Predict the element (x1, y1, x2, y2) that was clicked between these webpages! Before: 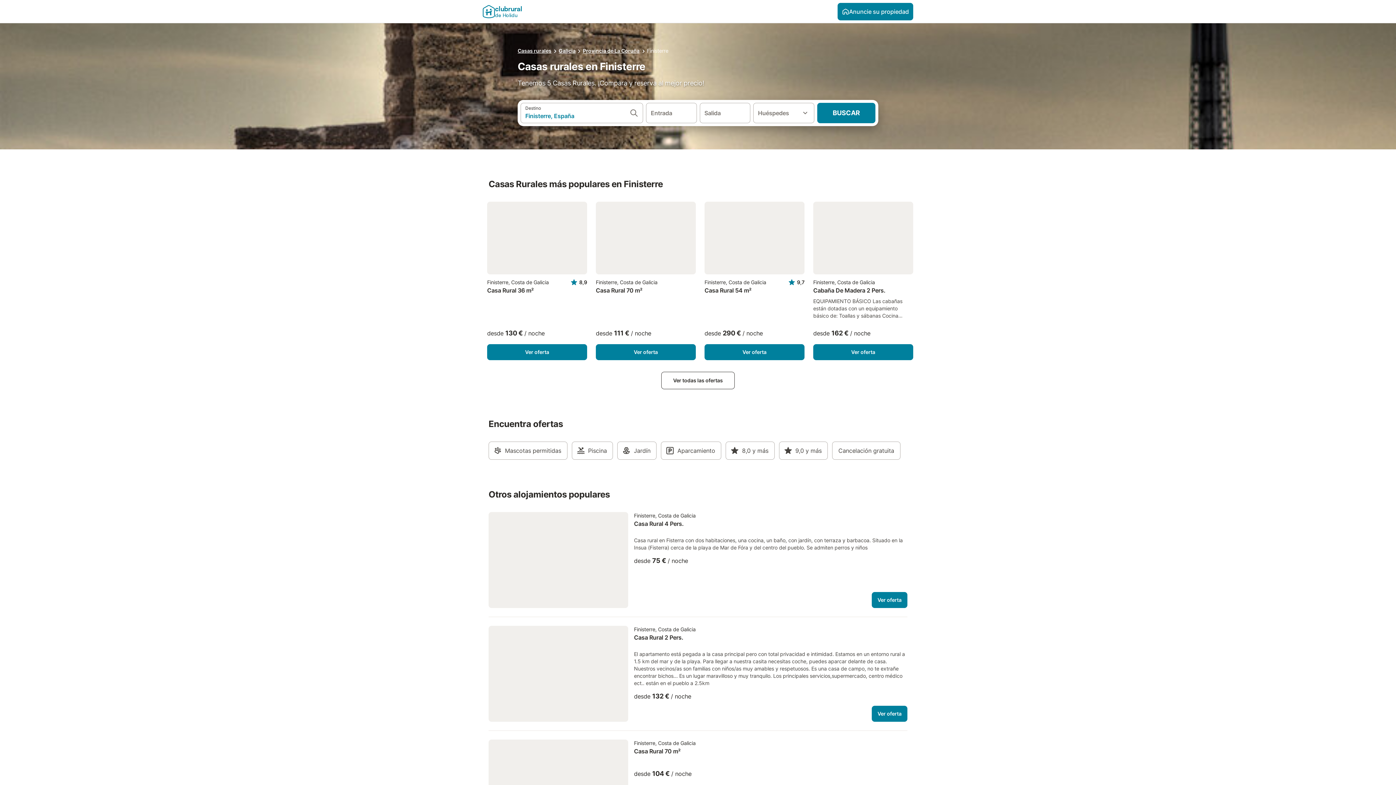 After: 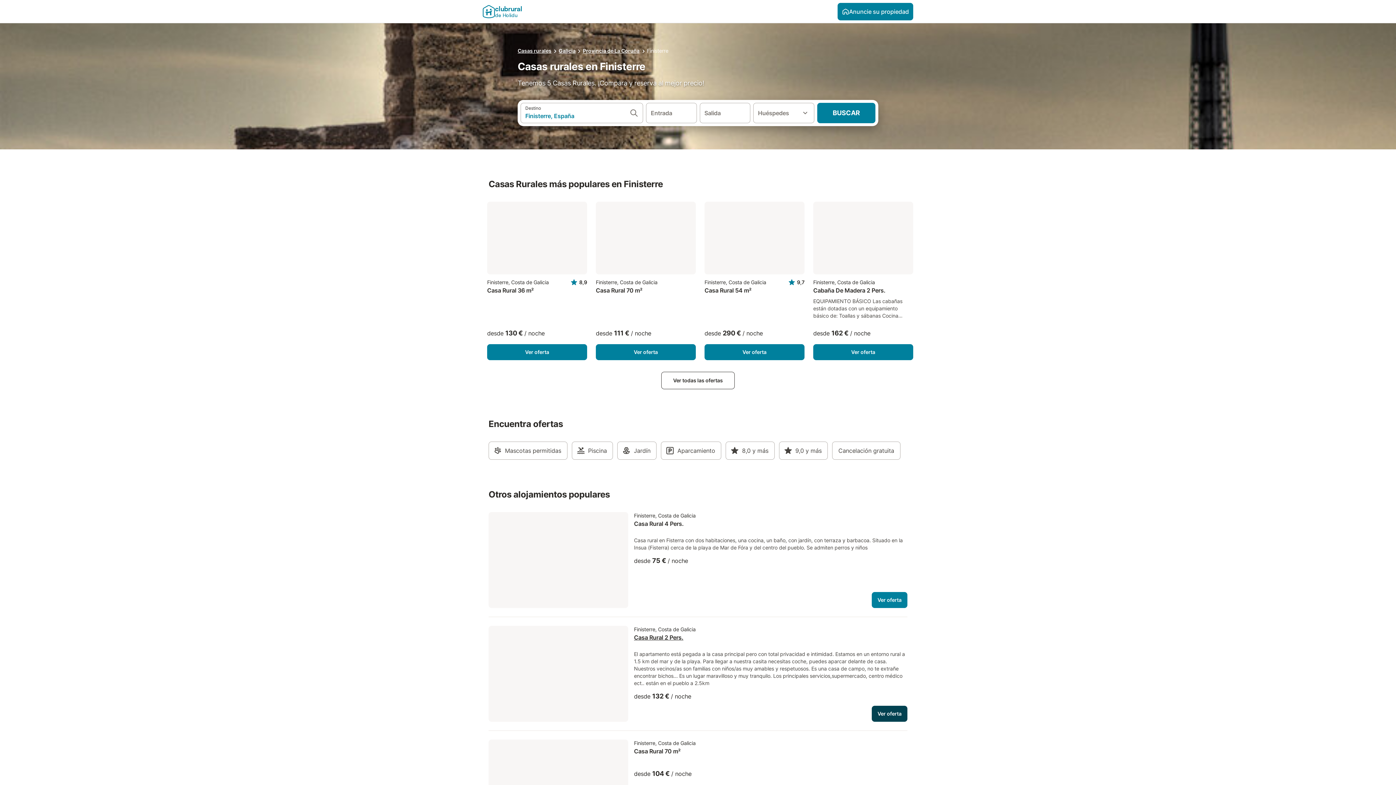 Action: label: Finisterre, Costa de Galicia bbox: (634, 626, 907, 633)